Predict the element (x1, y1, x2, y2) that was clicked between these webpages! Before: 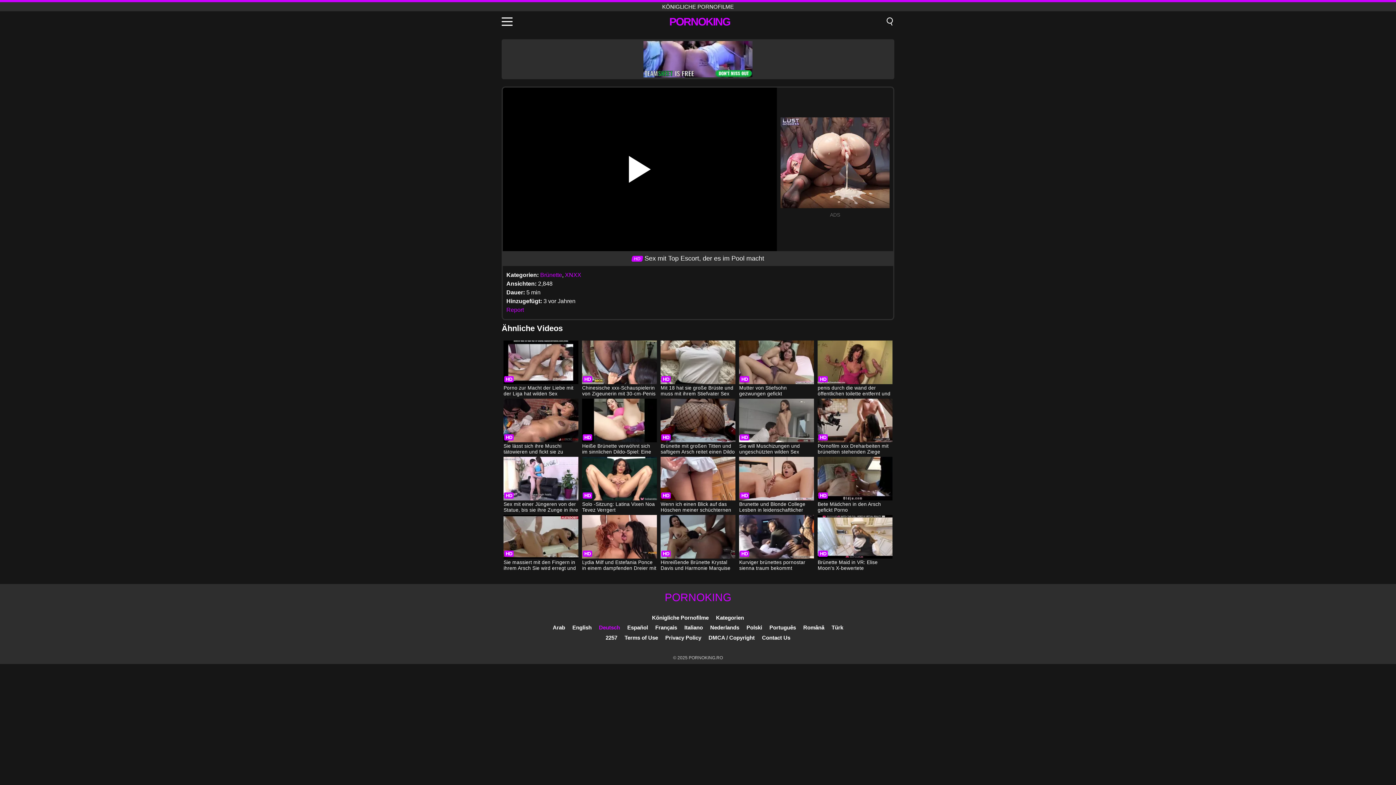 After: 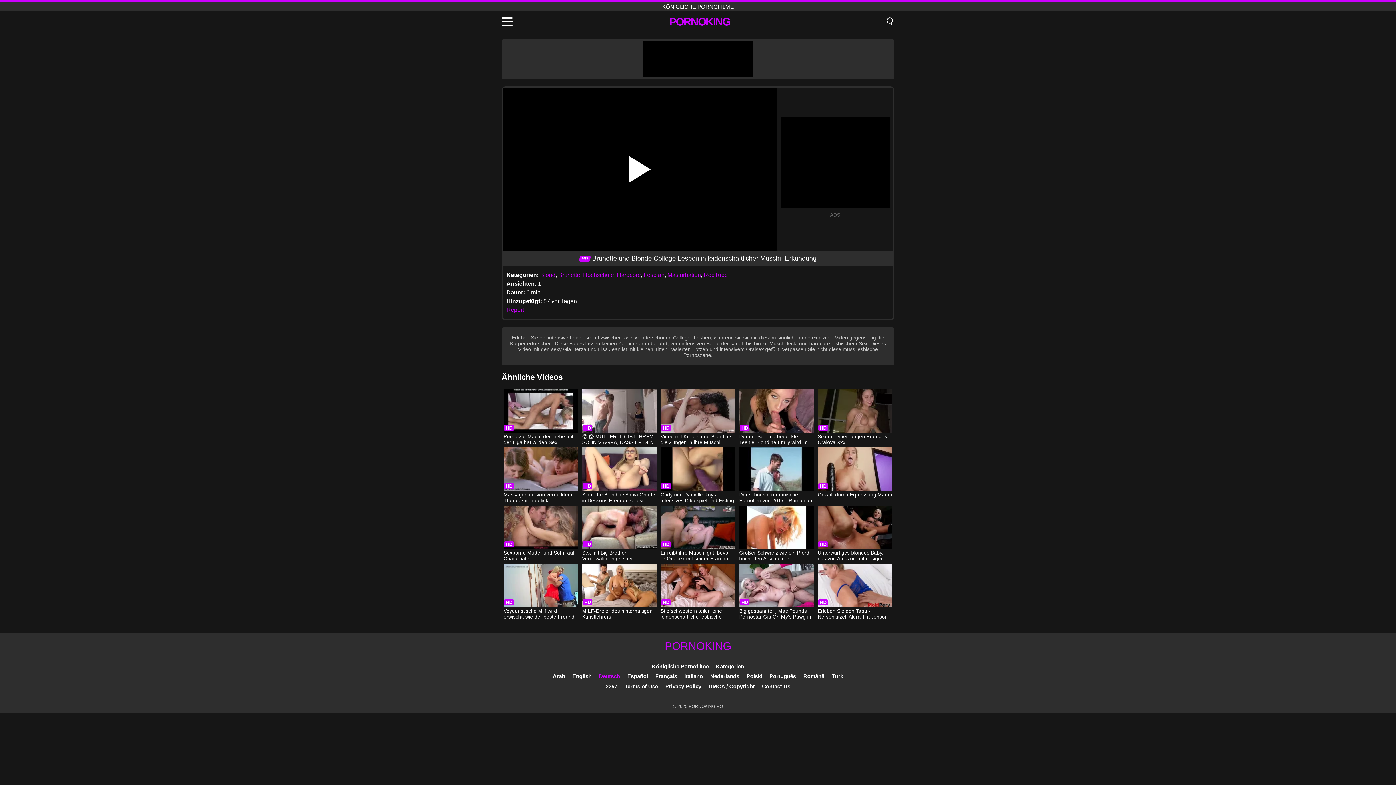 Action: bbox: (739, 457, 814, 514) label: Brunette und Blonde College Lesben in leidenschaftlicher Muschi -Erkundung